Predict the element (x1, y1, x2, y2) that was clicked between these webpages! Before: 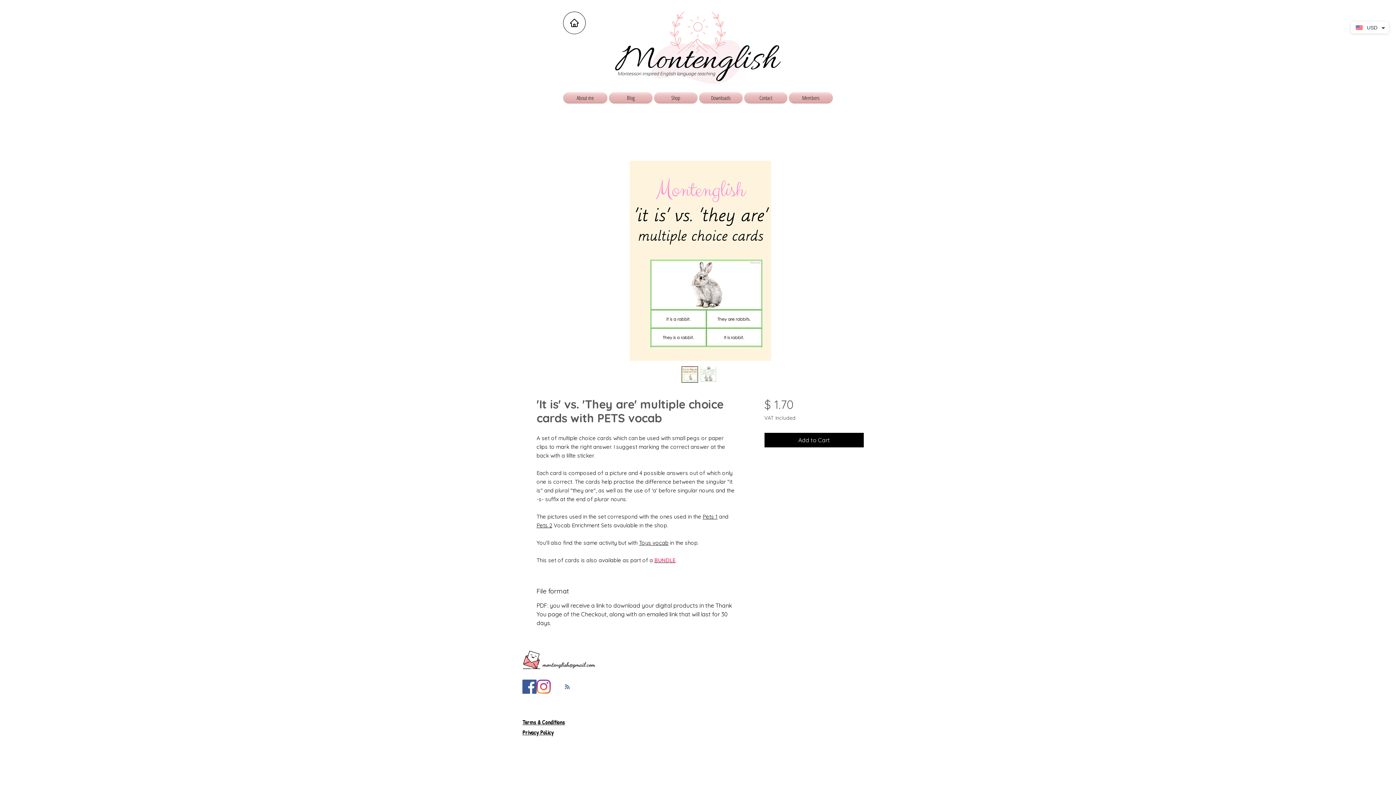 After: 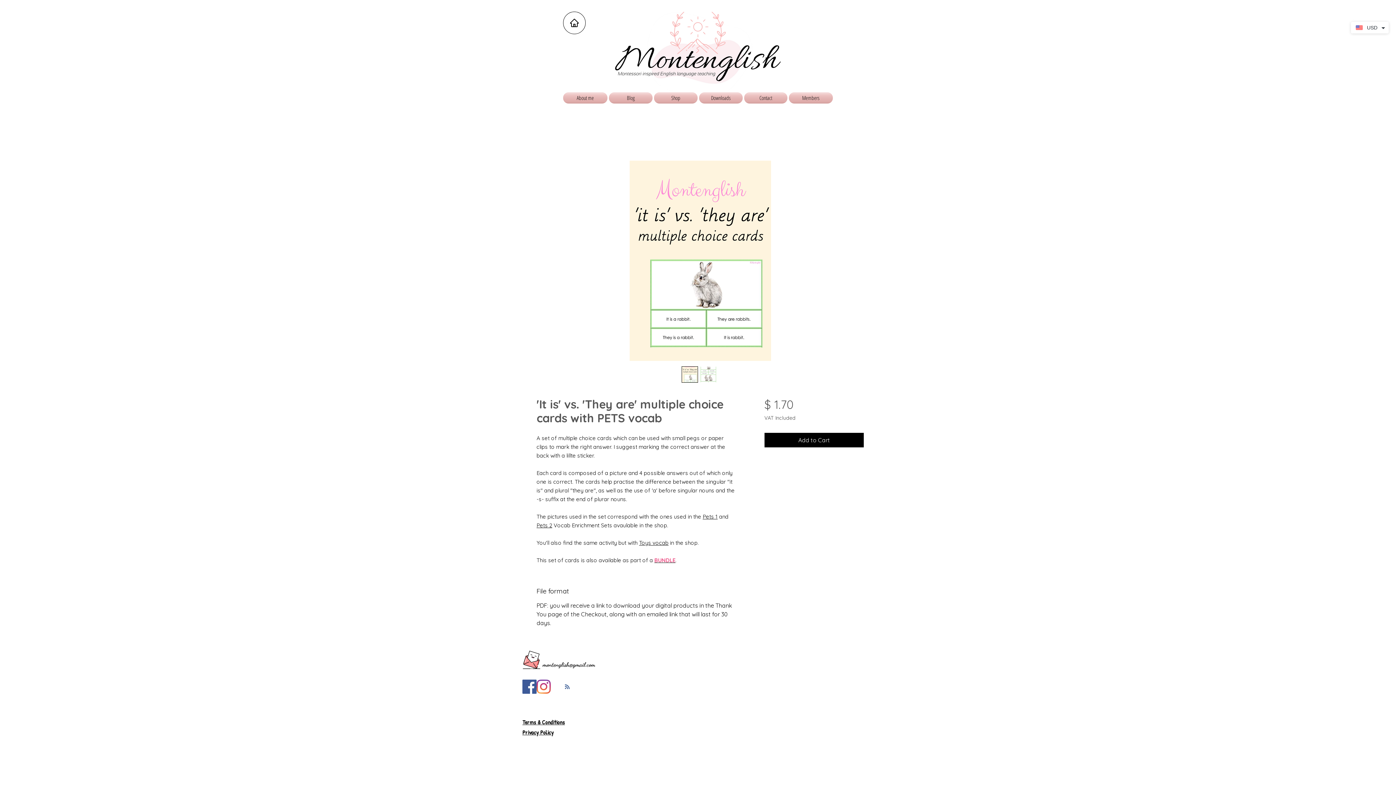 Action: label: BUNDLE bbox: (654, 557, 675, 564)